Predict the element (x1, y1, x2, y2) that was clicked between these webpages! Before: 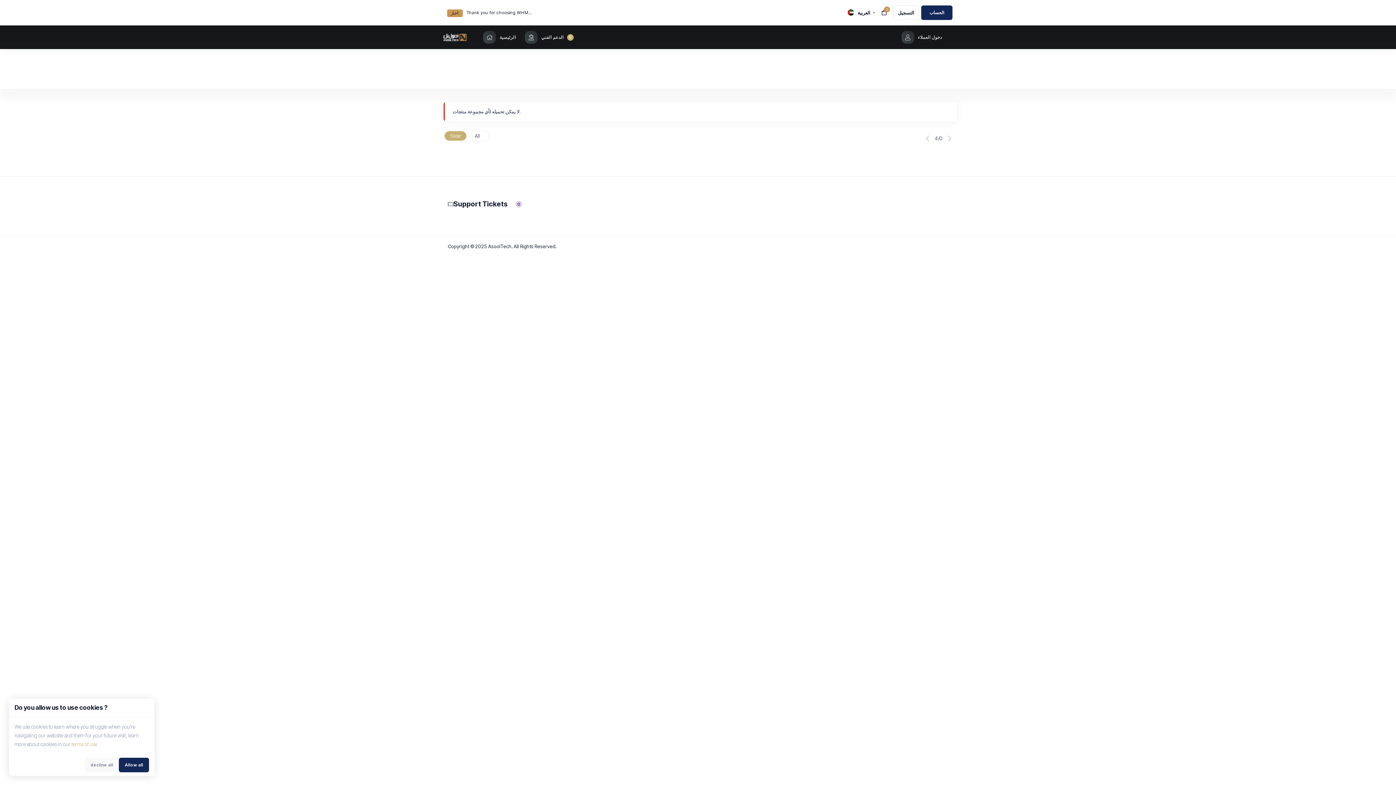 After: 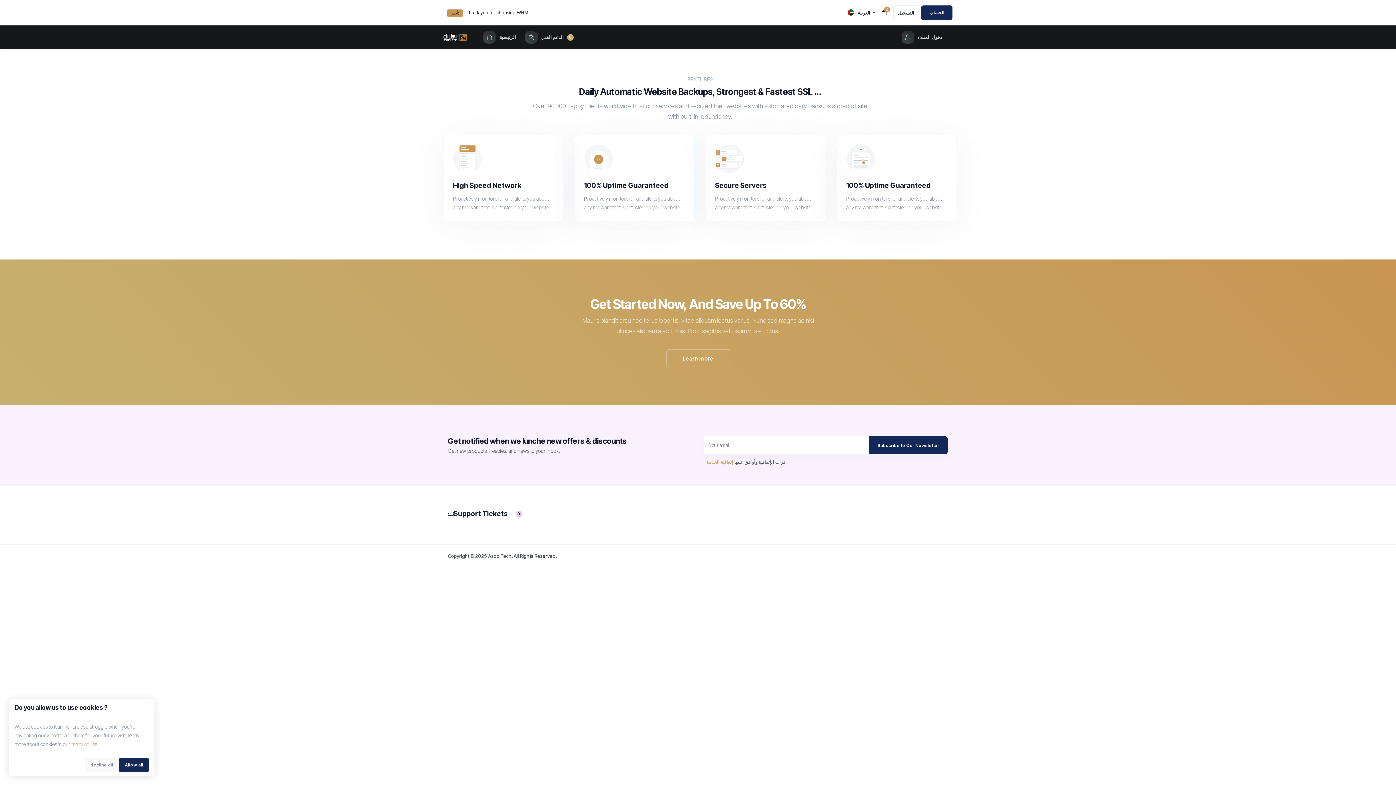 Action: bbox: (443, 32, 467, 41)